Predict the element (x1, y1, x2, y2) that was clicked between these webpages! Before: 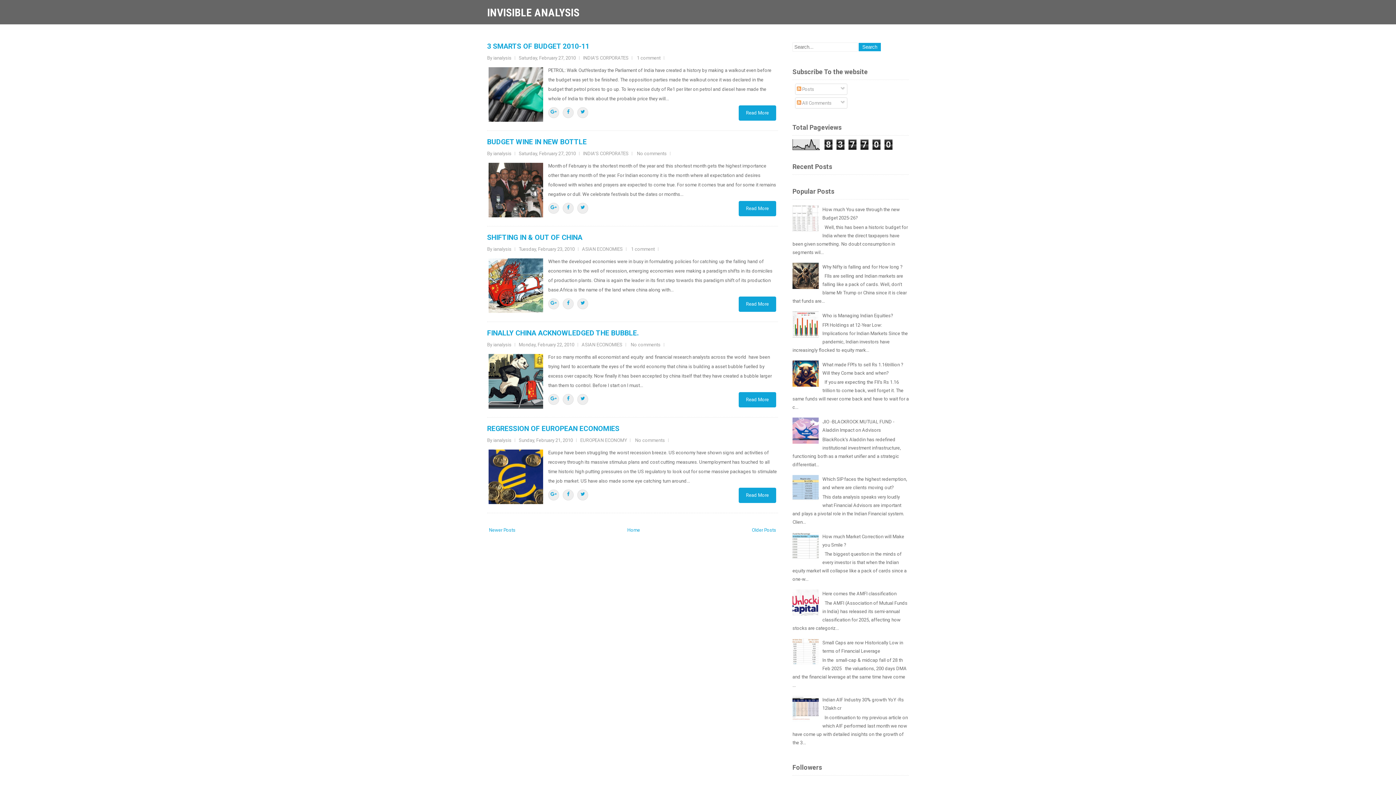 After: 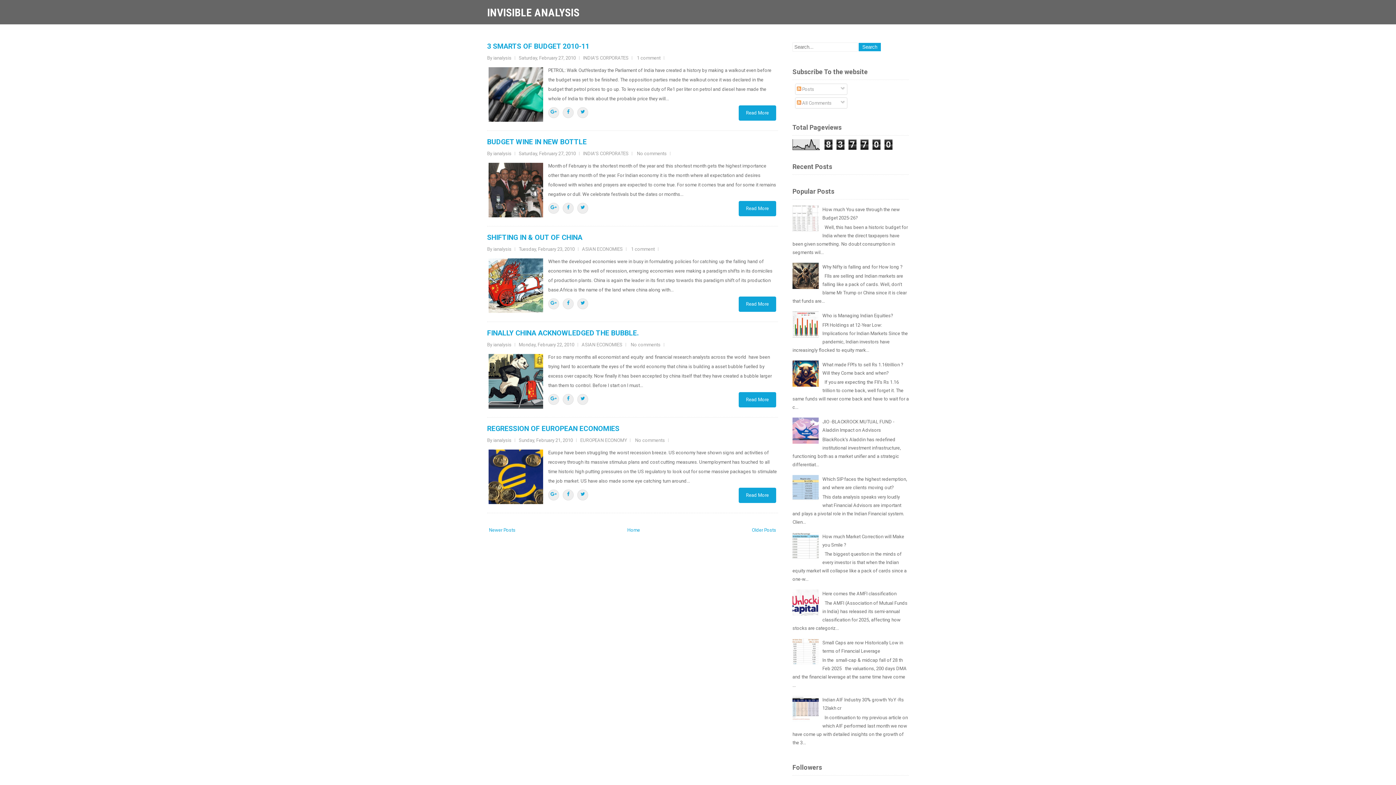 Action: bbox: (792, 284, 820, 290)